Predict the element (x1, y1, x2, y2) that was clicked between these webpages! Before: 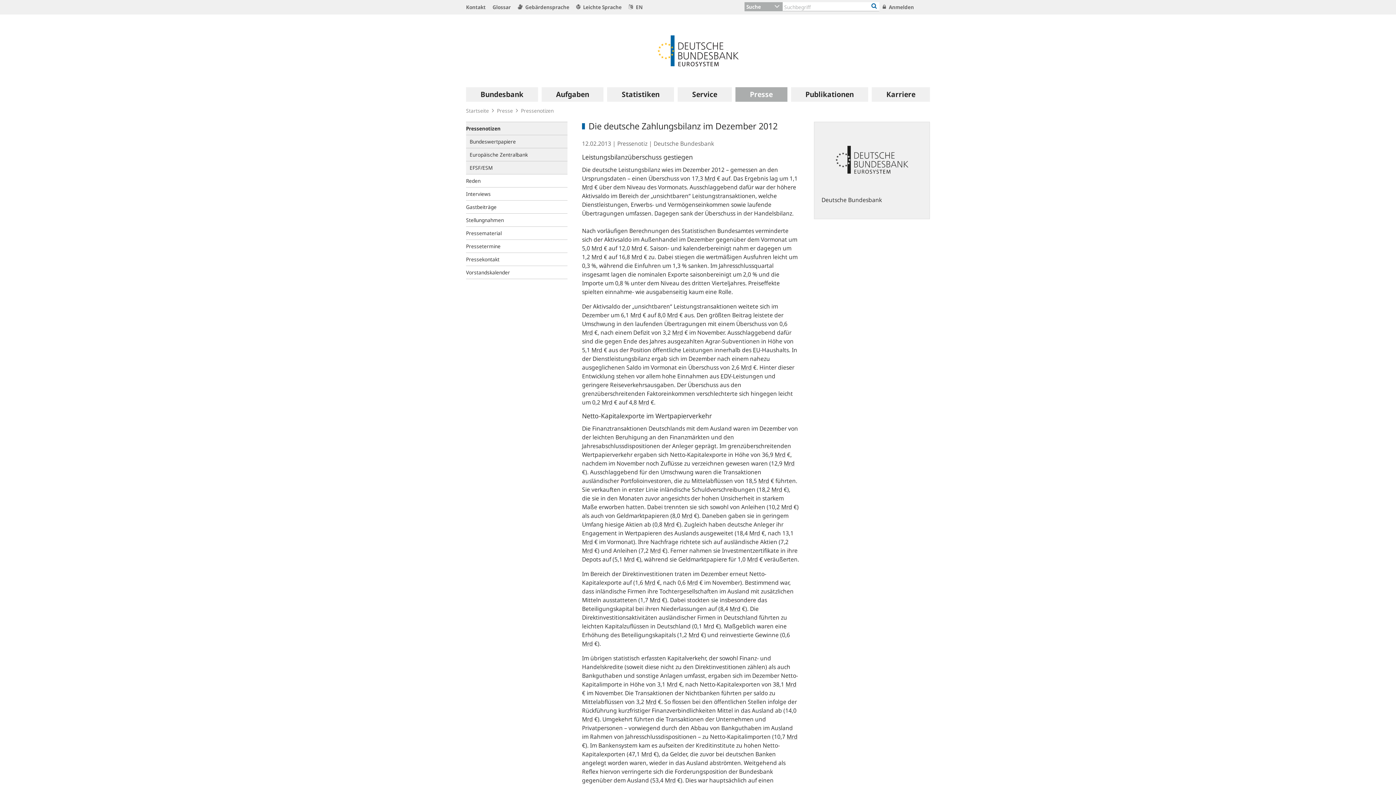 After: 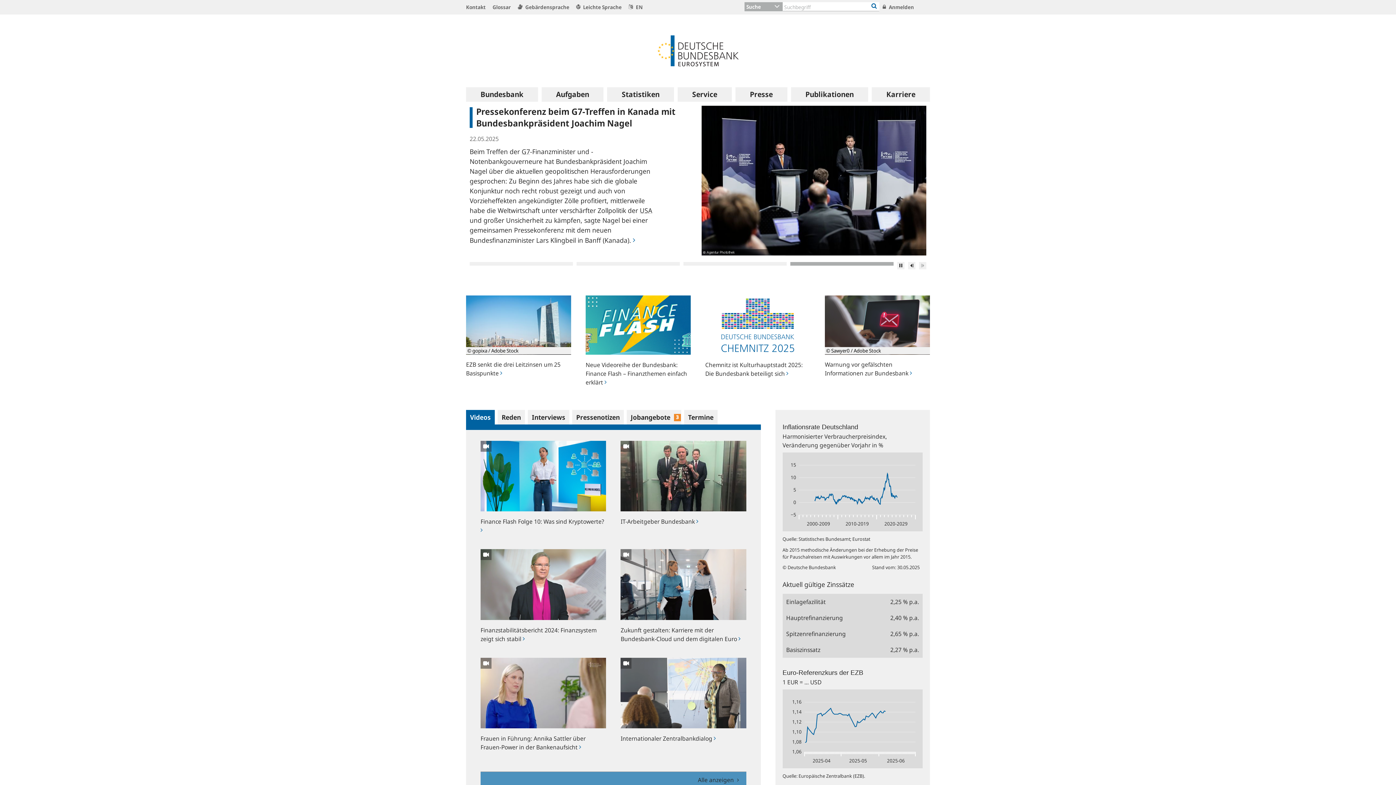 Action: label: Startseite bbox: (466, 107, 489, 114)